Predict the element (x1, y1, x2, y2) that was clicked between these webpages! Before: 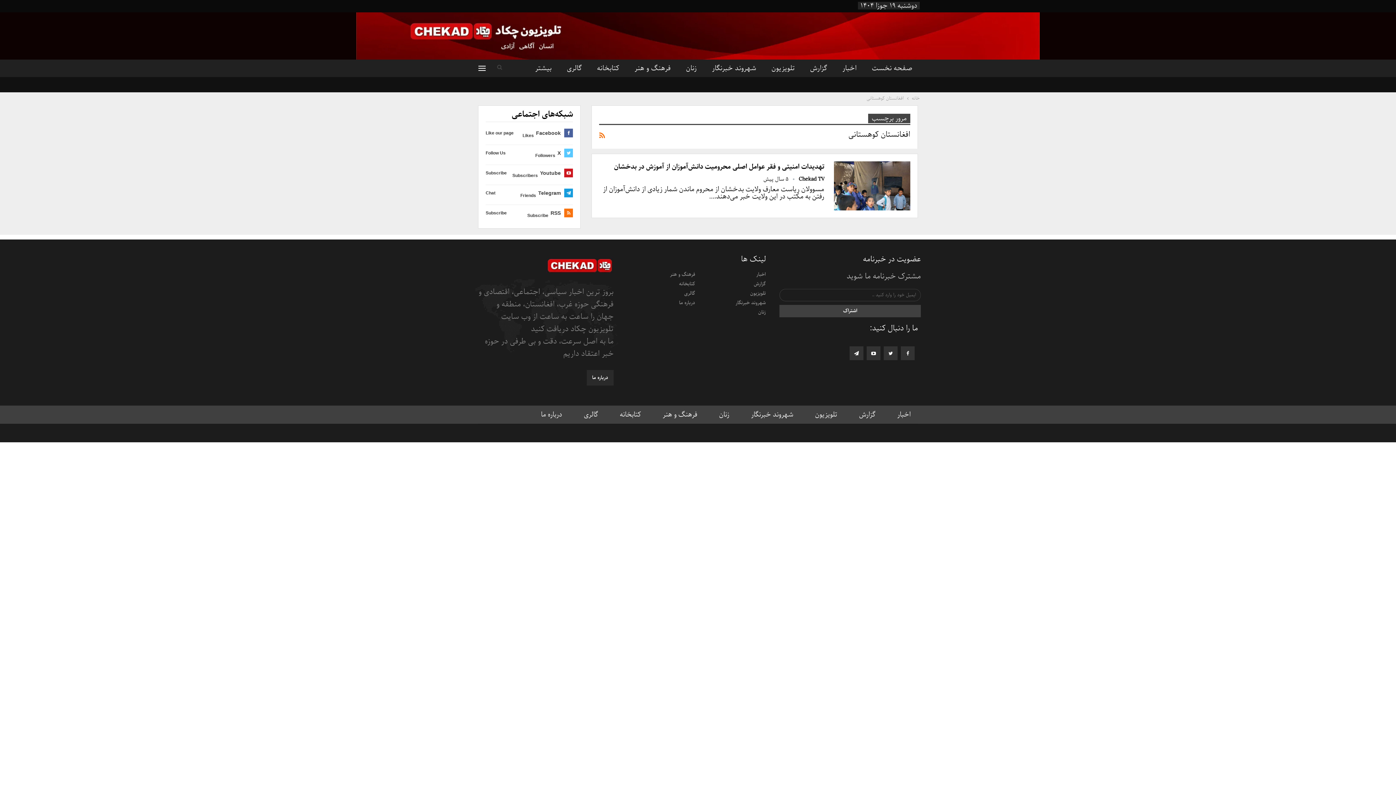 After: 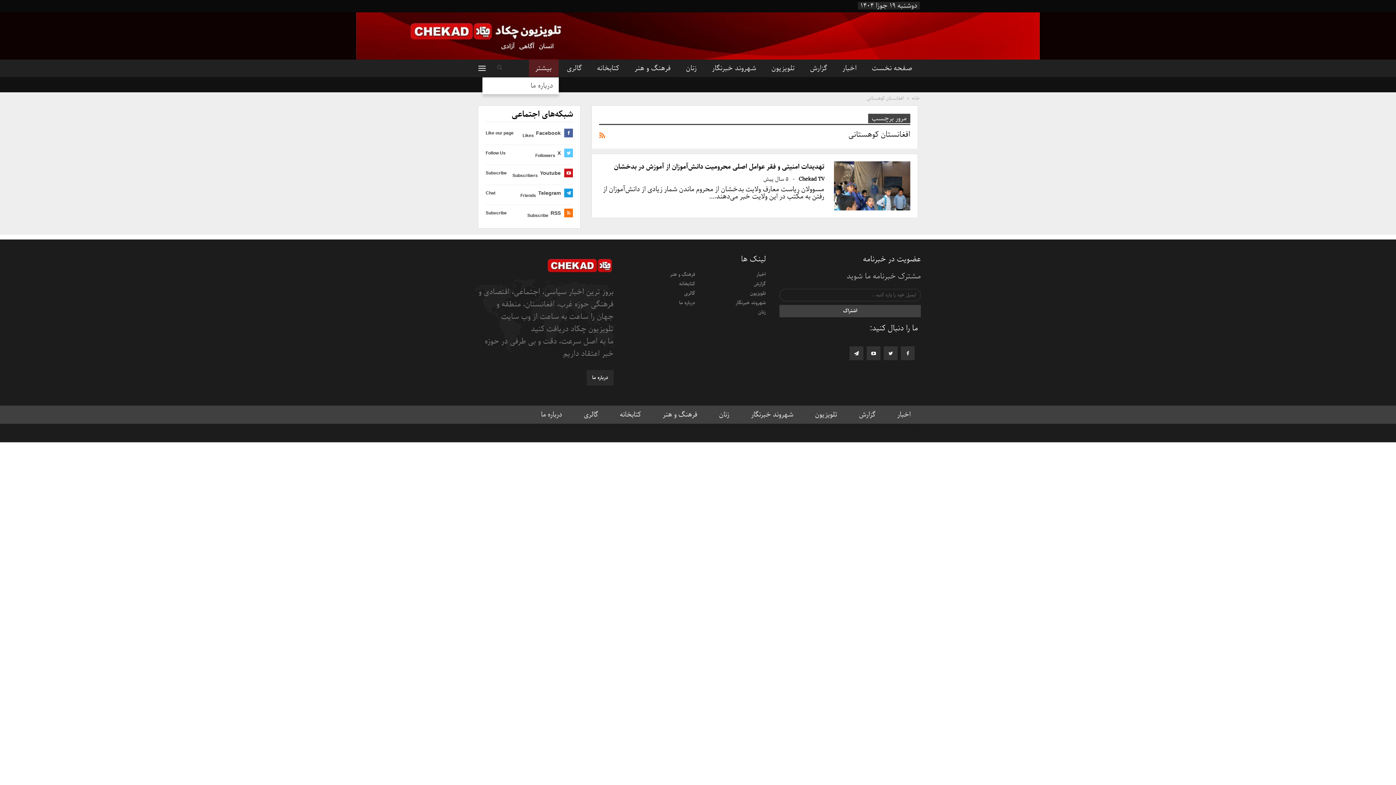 Action: bbox: (529, 59, 559, 77) label: بیشتر